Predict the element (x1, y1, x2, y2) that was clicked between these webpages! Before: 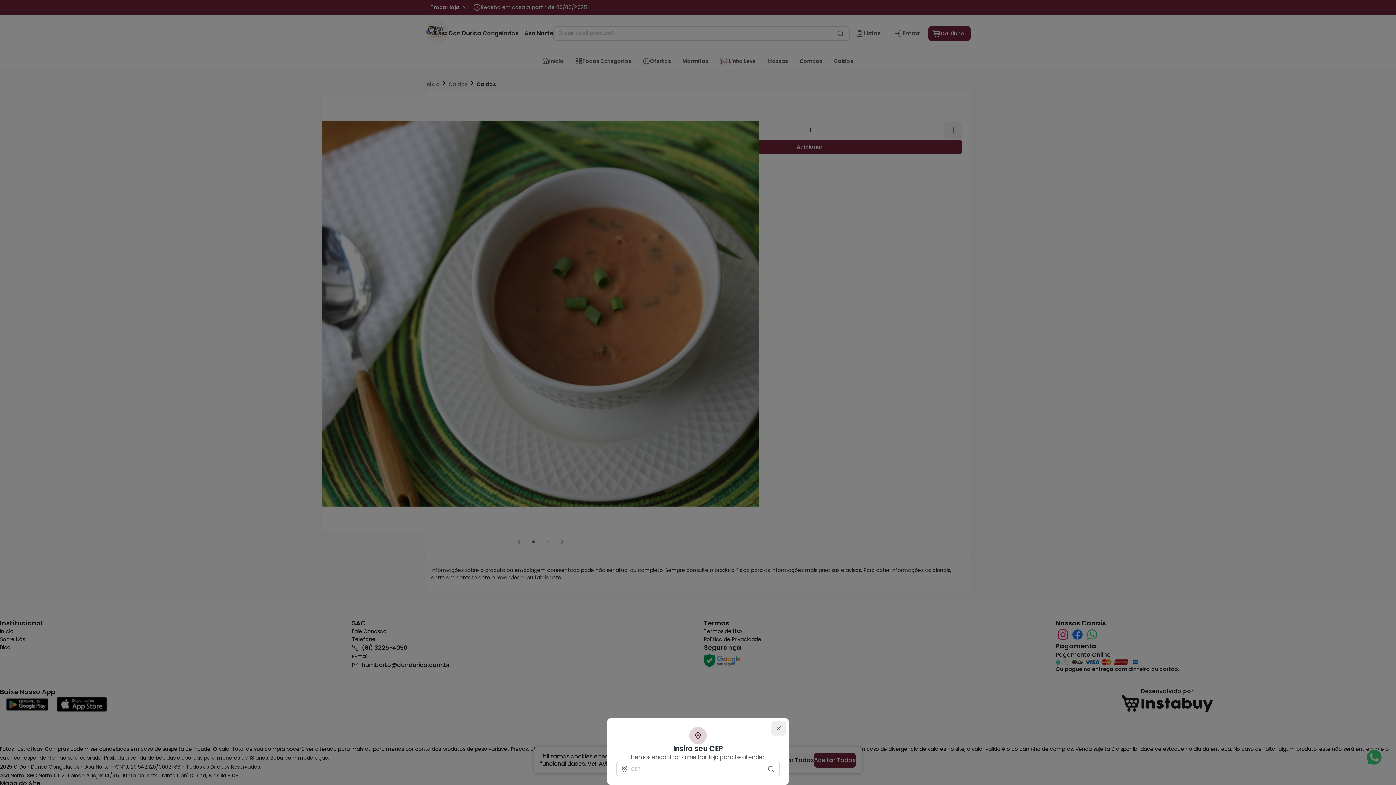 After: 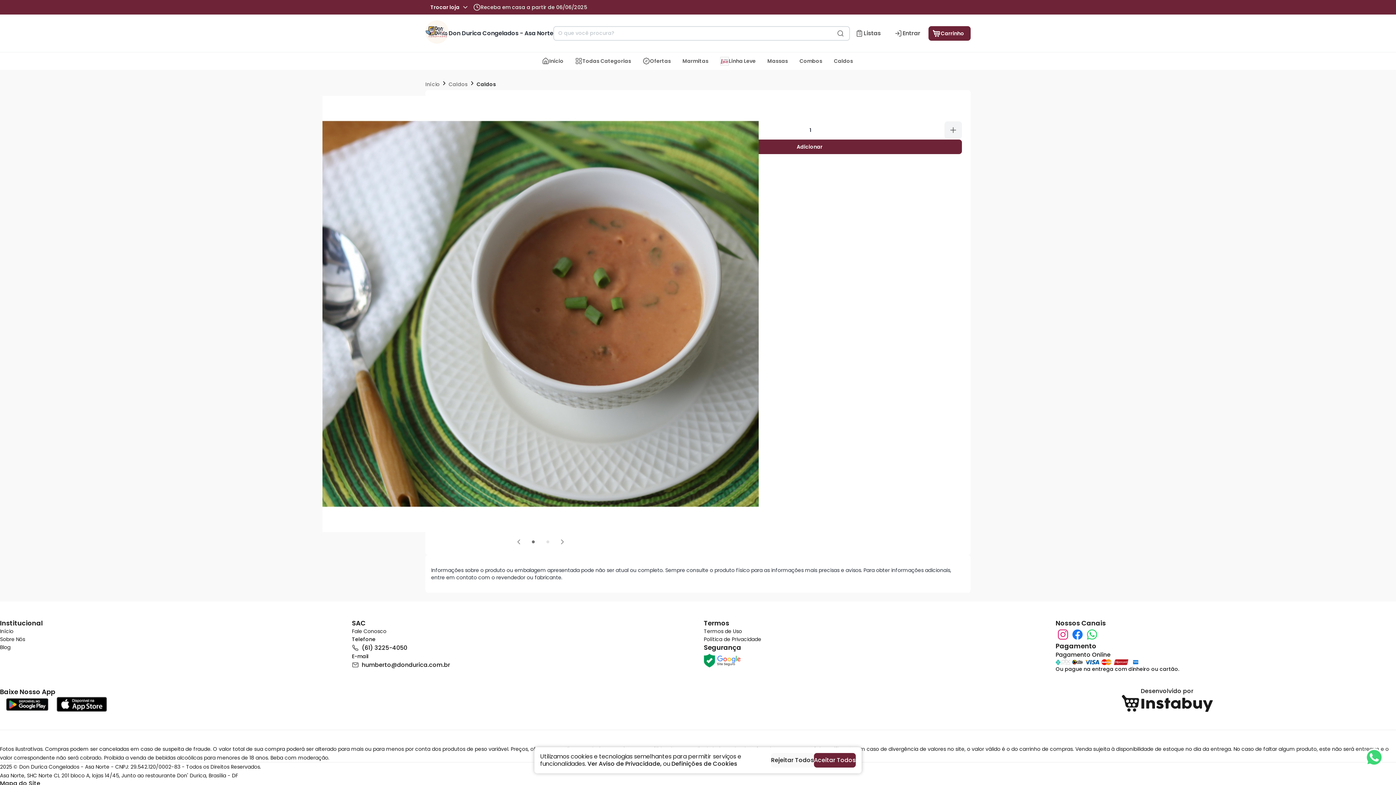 Action: label: close bbox: (771, 721, 786, 736)